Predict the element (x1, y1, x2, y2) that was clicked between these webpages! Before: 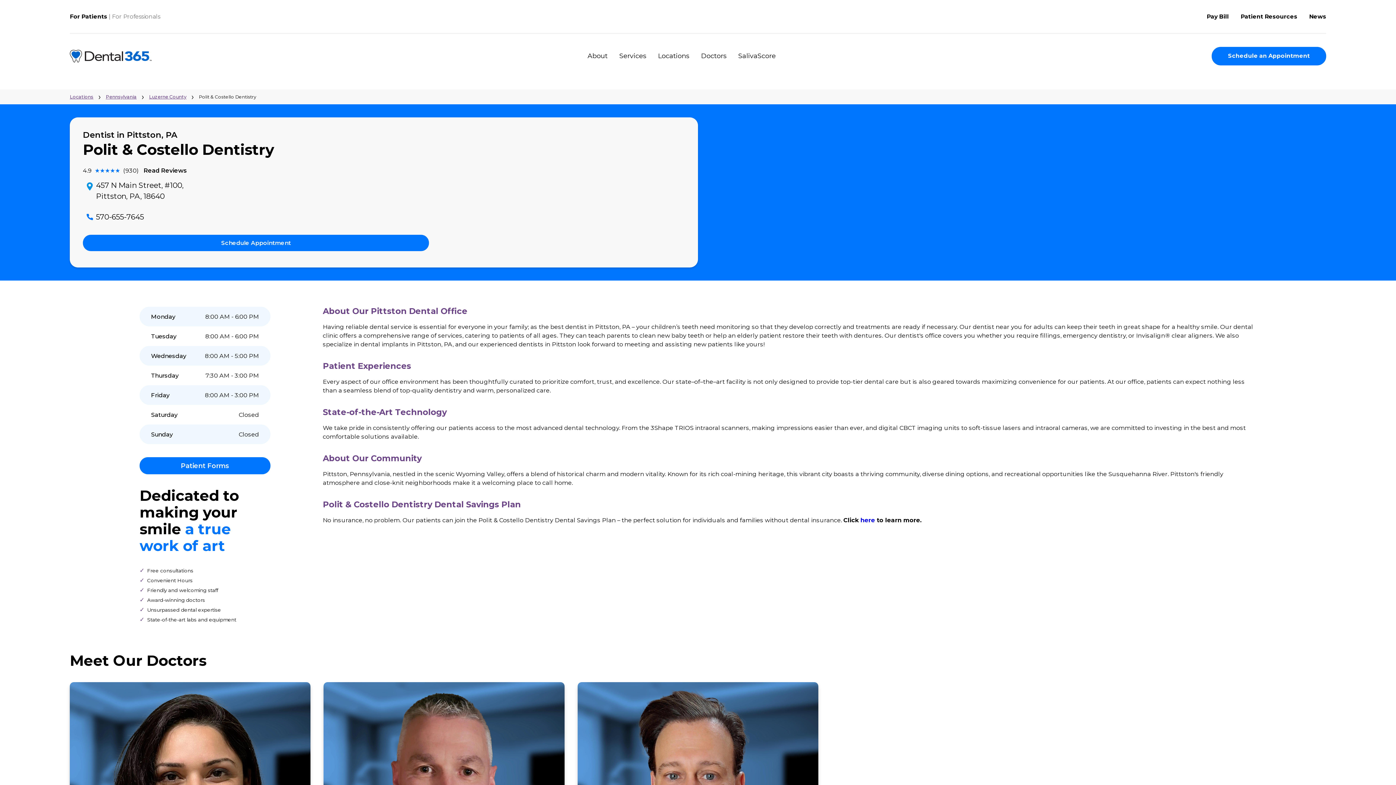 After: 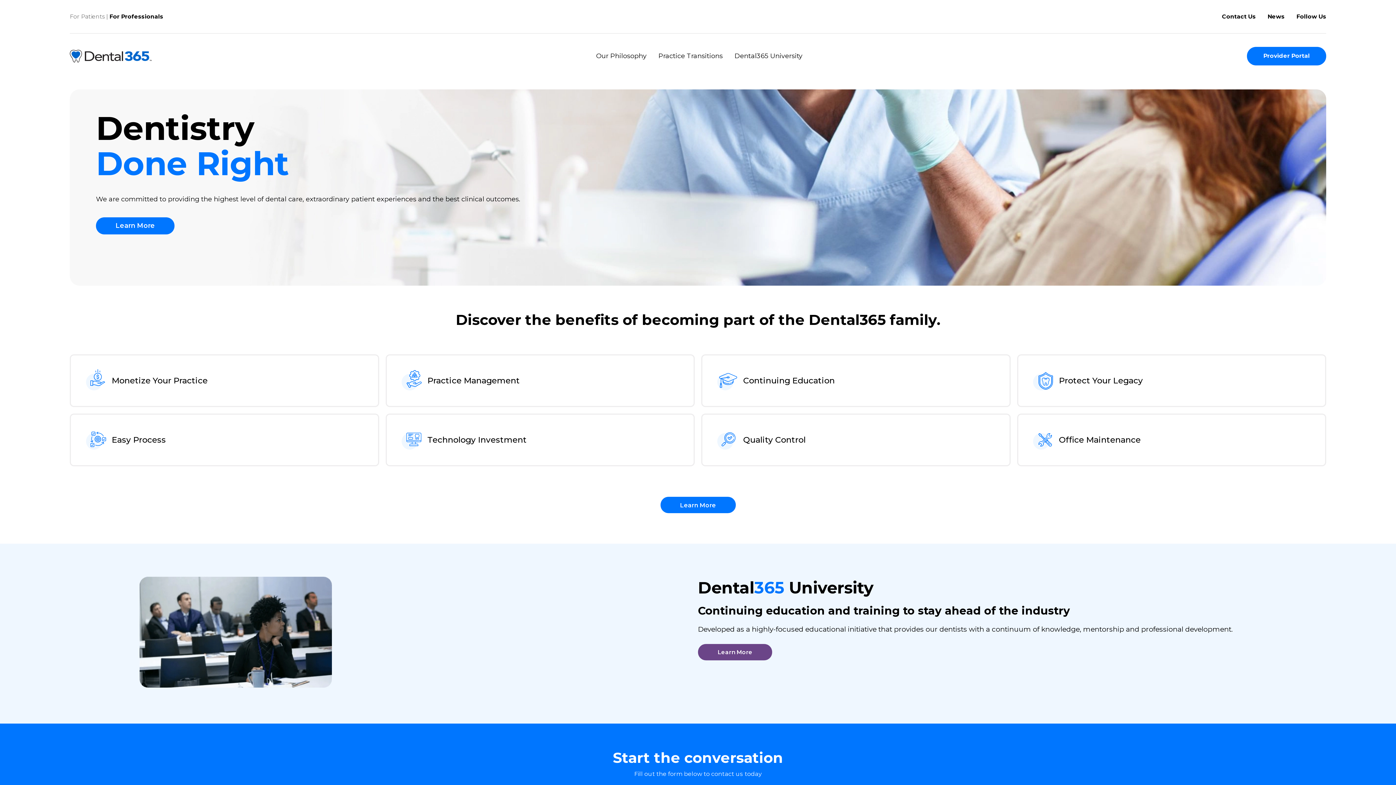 Action: label: For Professionals bbox: (124, 14, 178, 22)